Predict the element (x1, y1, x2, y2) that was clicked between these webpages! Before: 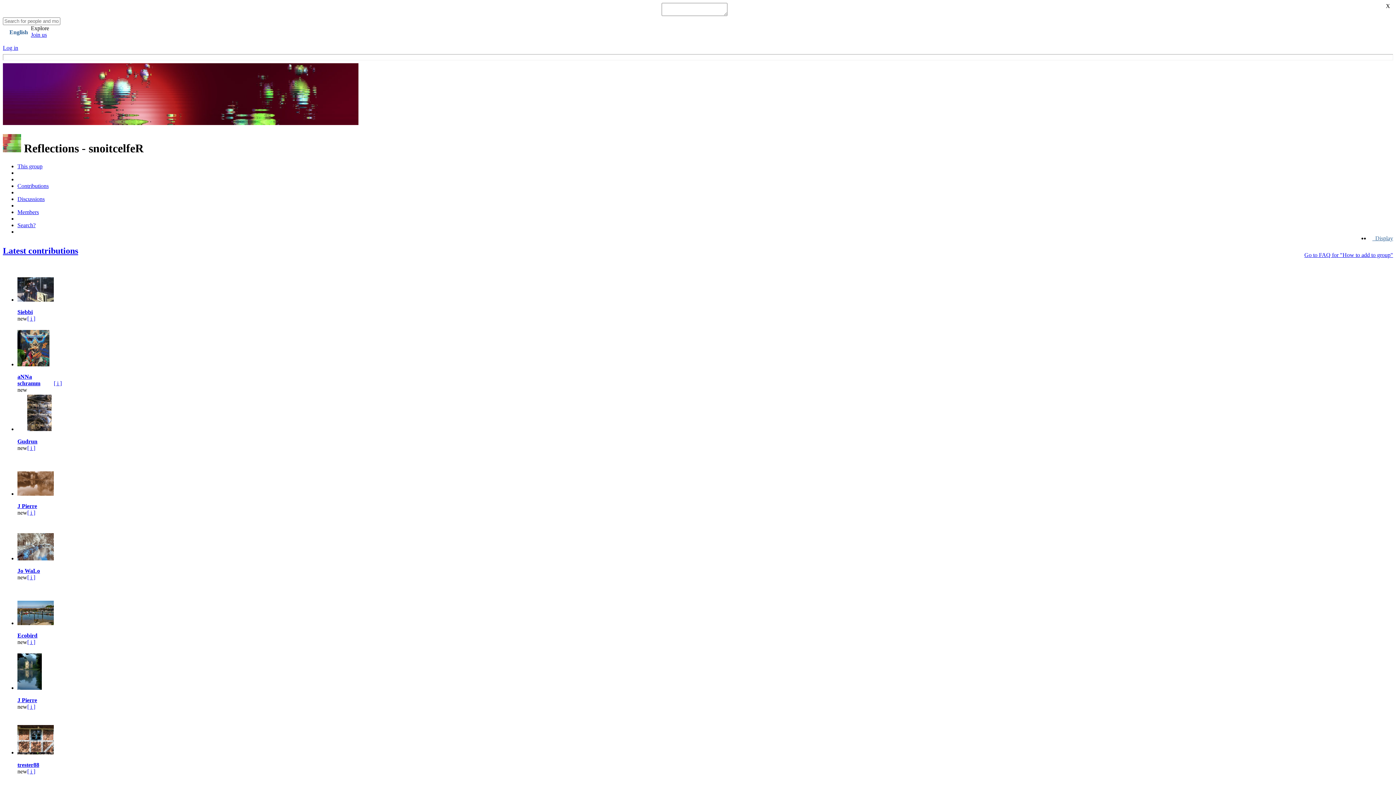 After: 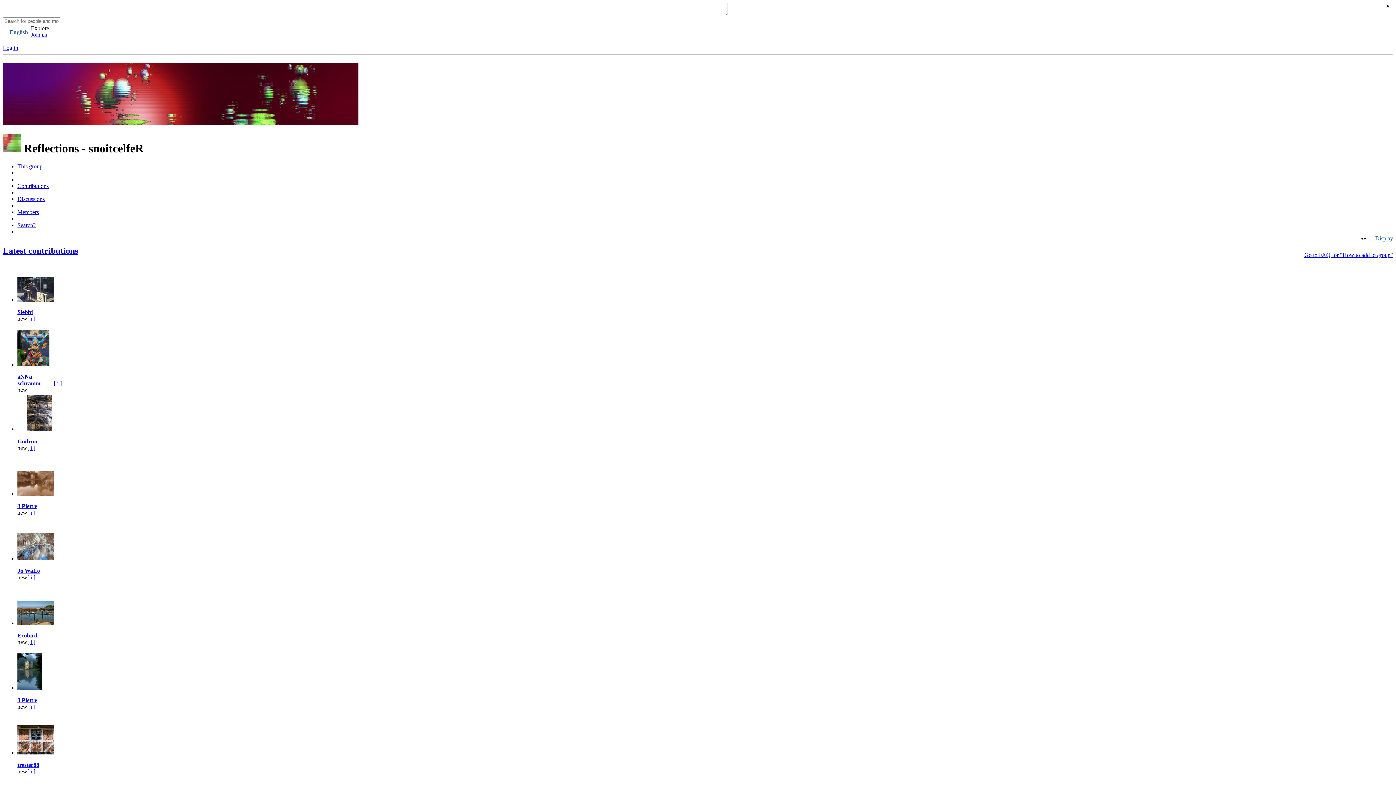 Action: label: [ i ] bbox: (27, 574, 35, 580)